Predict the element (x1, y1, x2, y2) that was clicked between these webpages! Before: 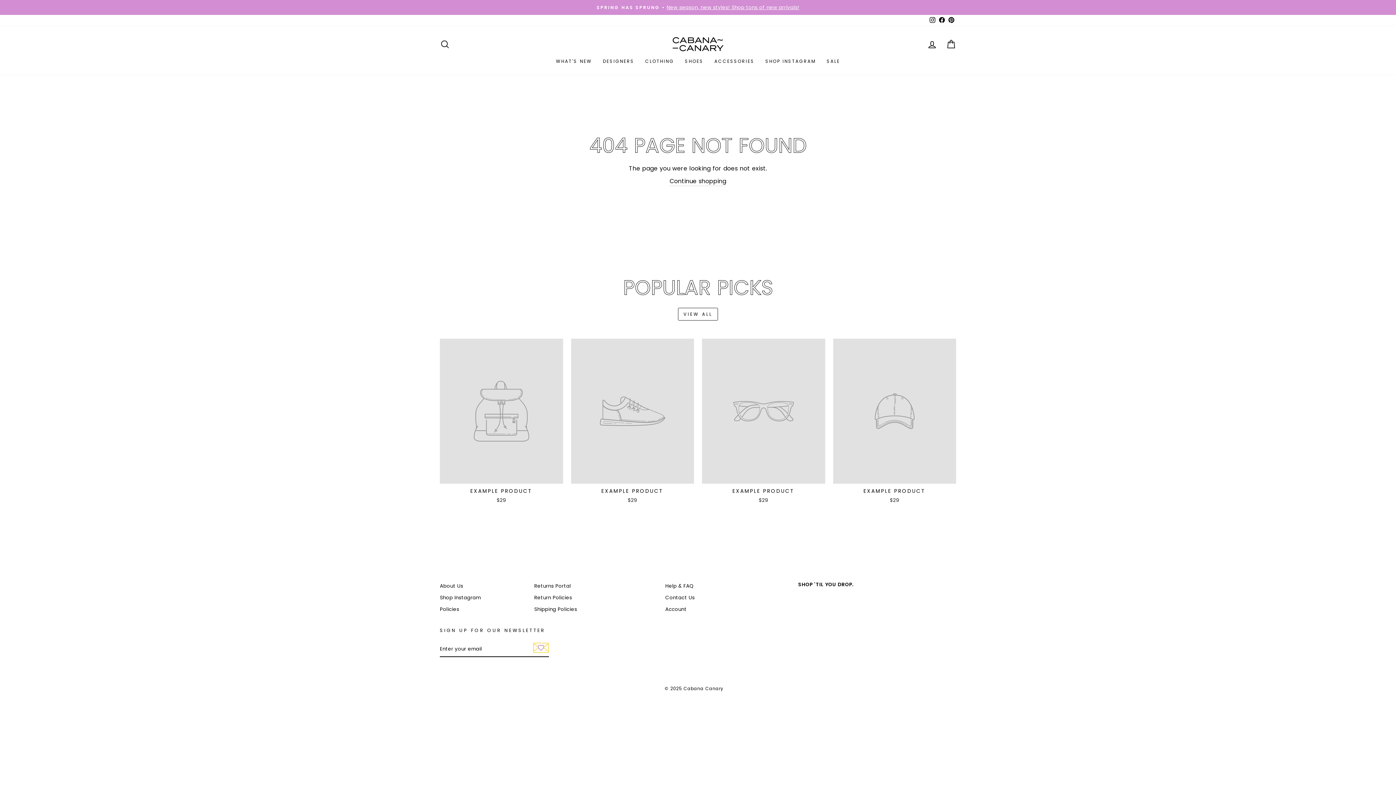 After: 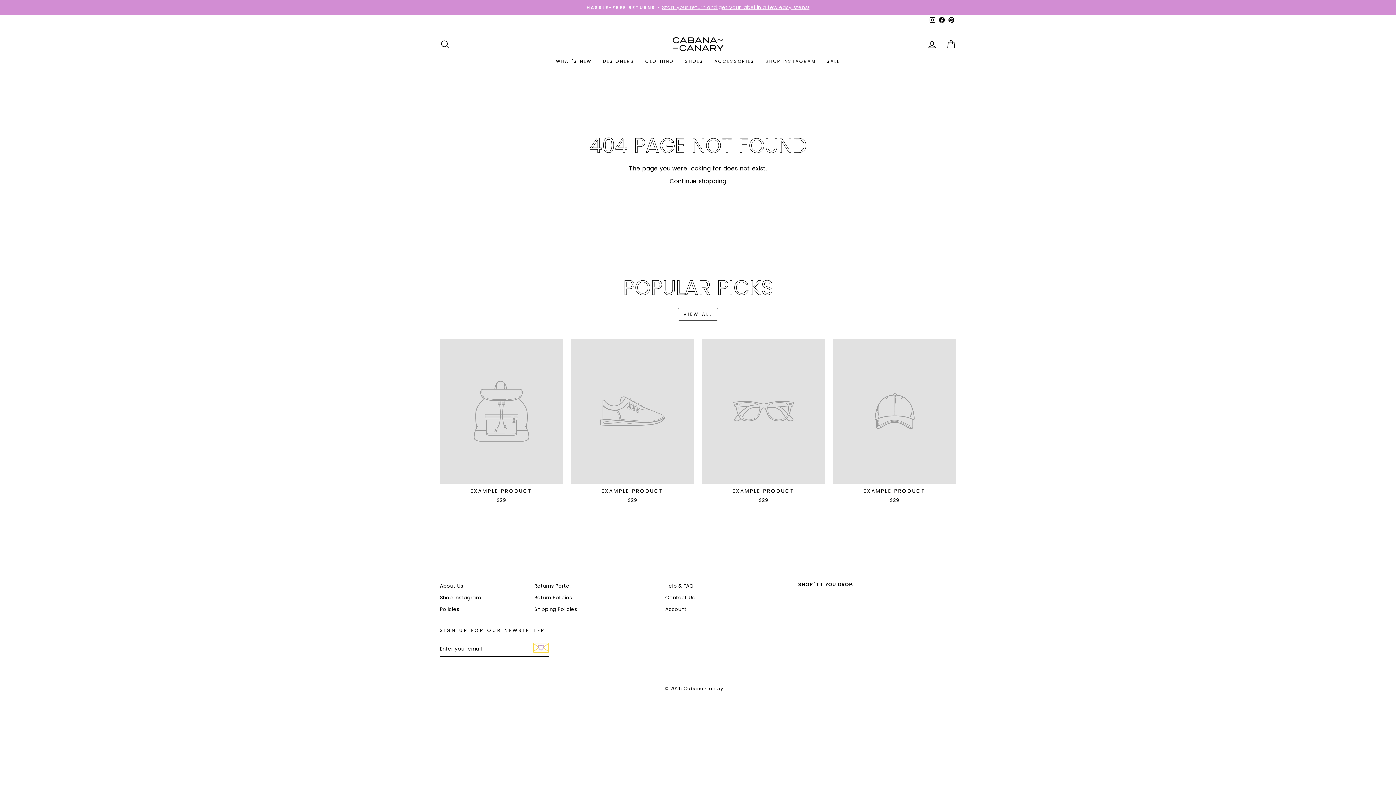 Action: label: EXAMPLE PRODUCT
$29 bbox: (702, 338, 825, 506)